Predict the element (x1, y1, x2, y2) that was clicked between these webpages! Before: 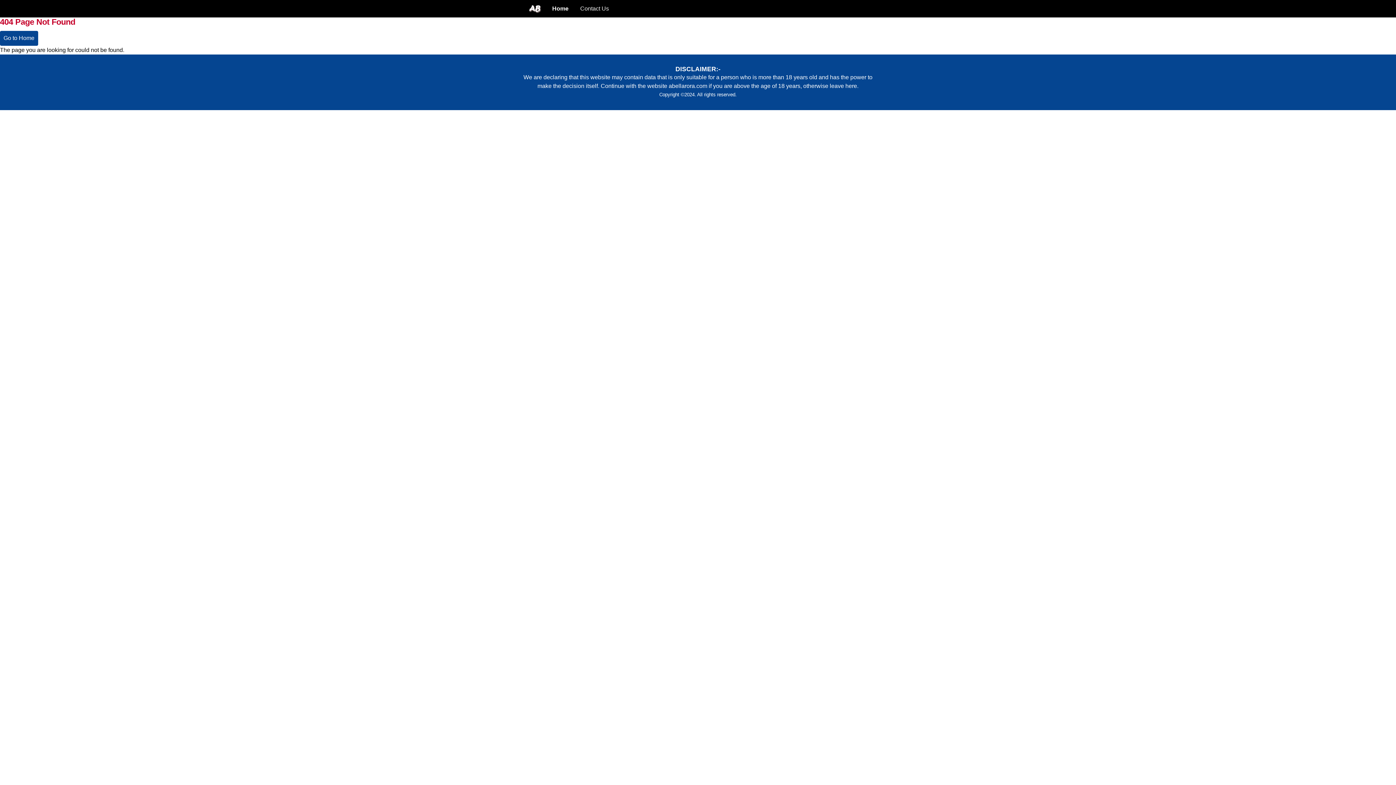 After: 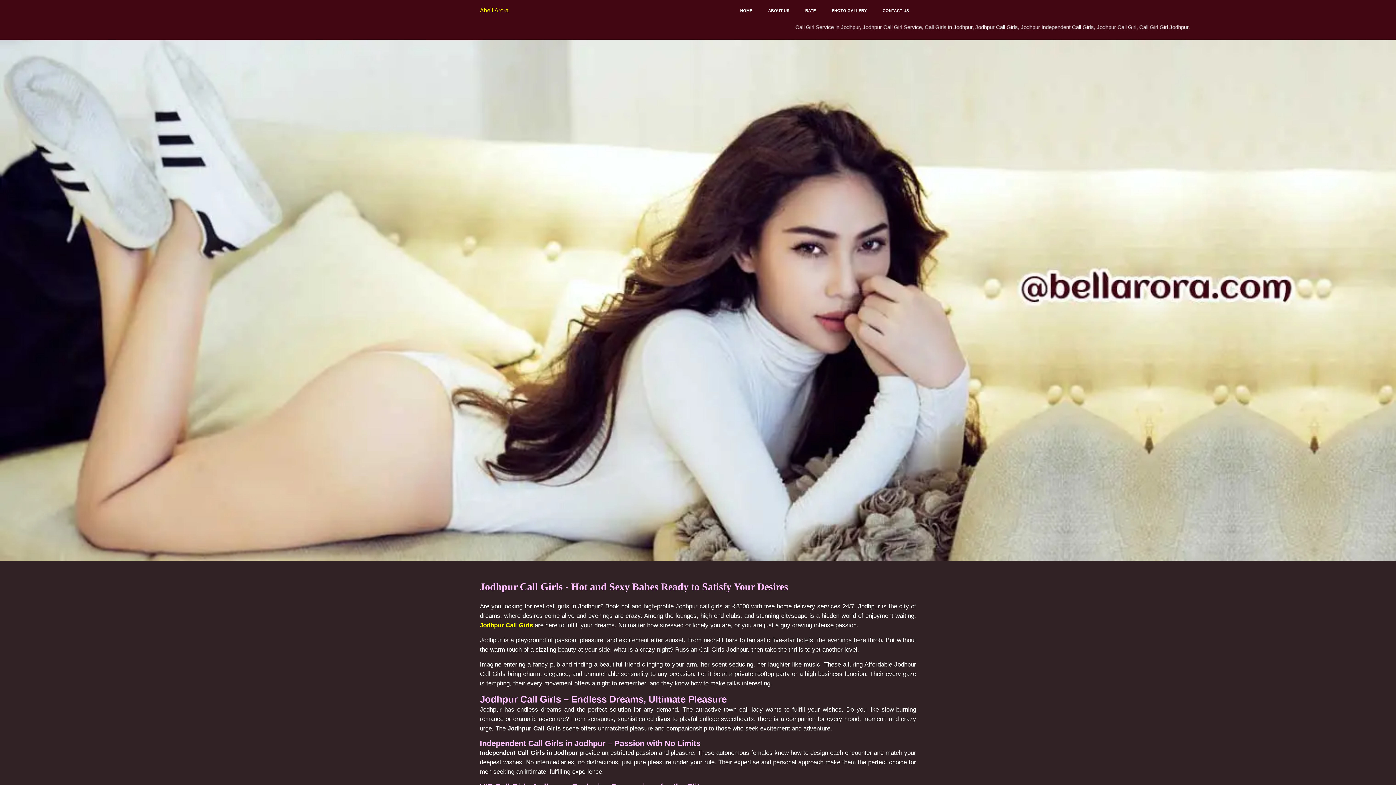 Action: bbox: (529, 1, 540, 16)